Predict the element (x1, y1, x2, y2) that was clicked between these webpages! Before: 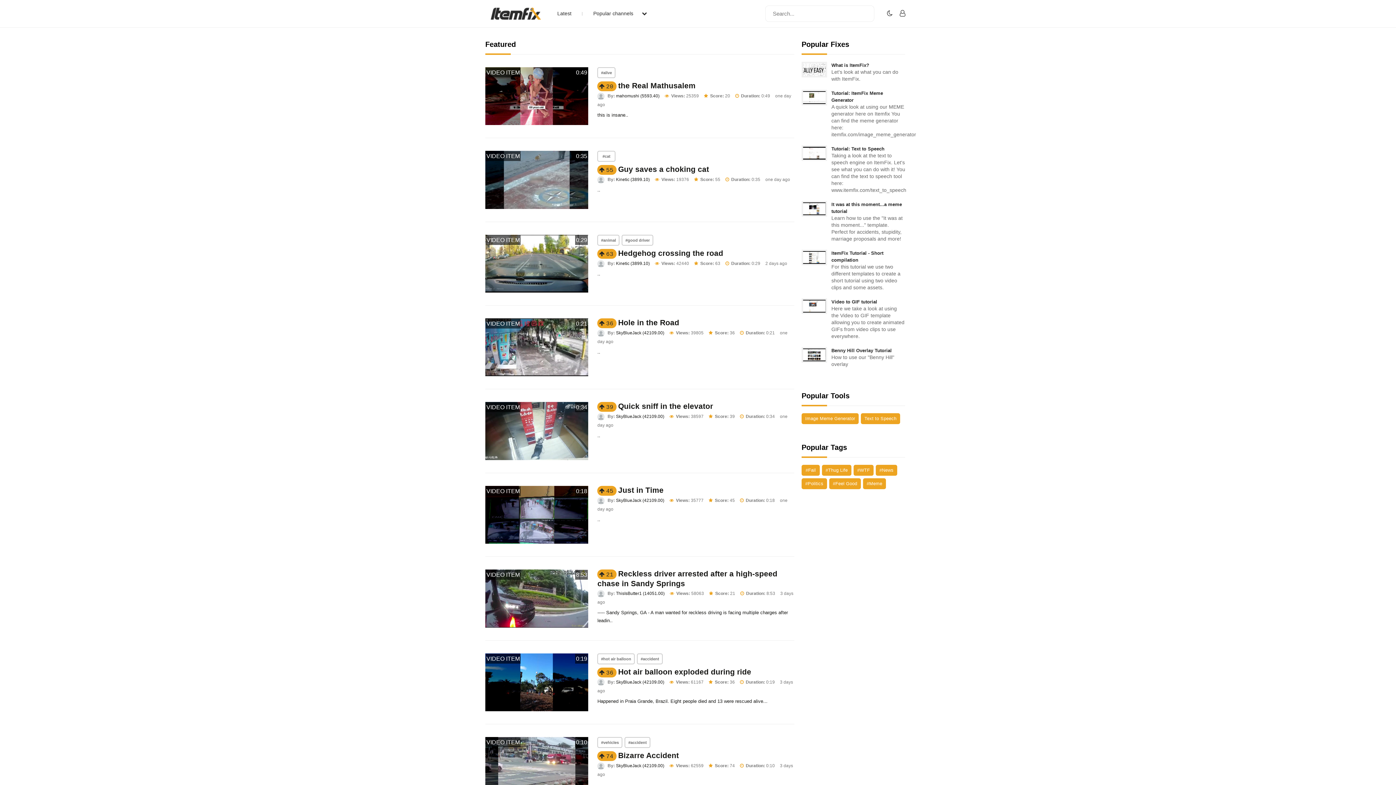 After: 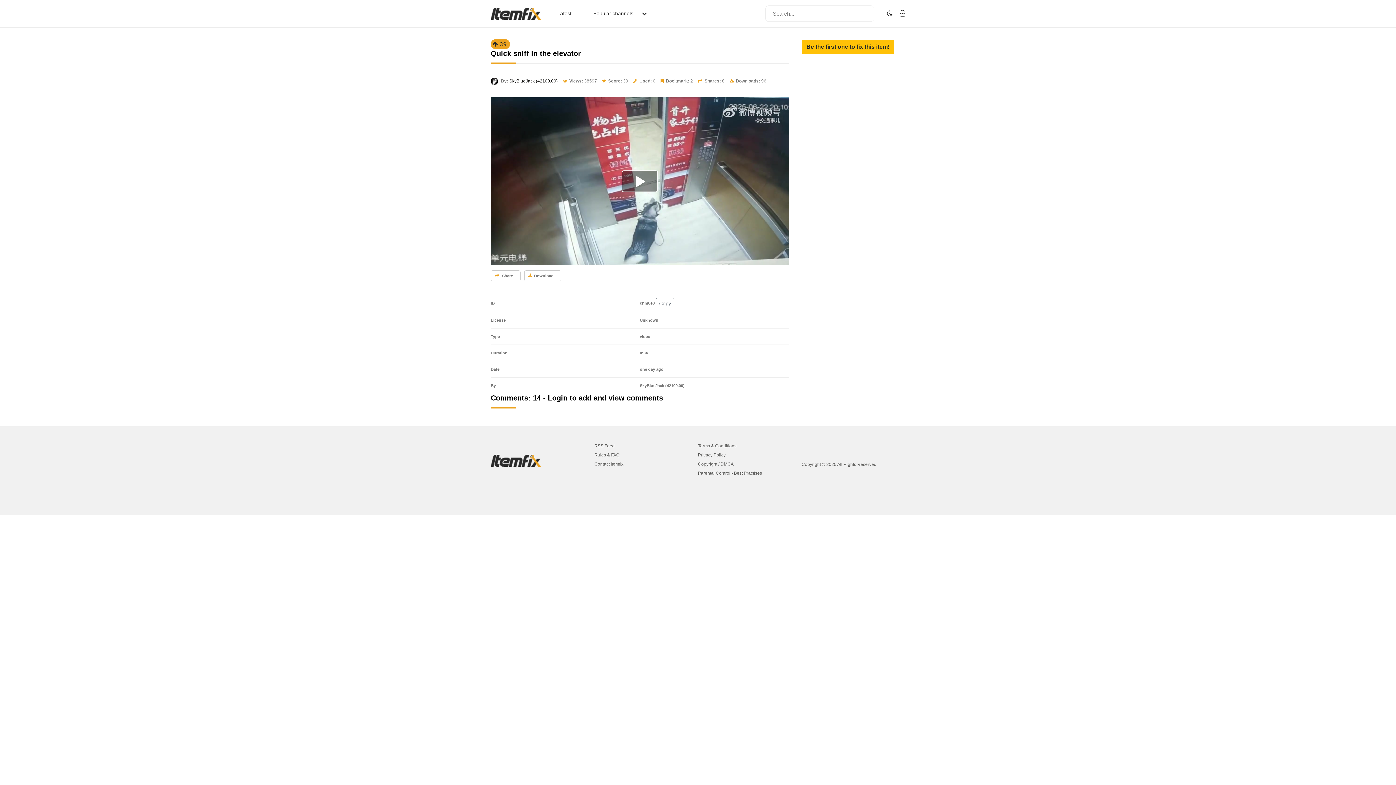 Action: bbox: (485, 427, 588, 433)